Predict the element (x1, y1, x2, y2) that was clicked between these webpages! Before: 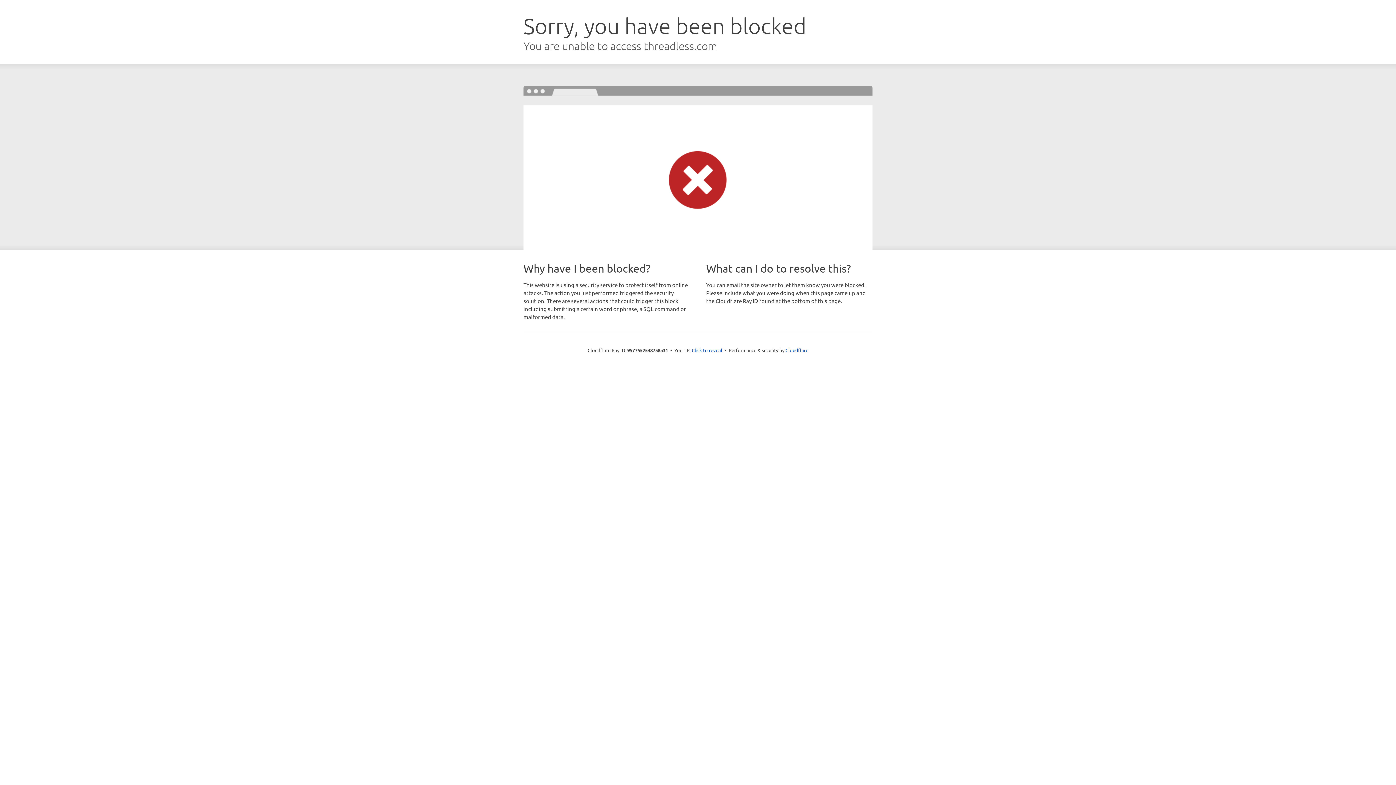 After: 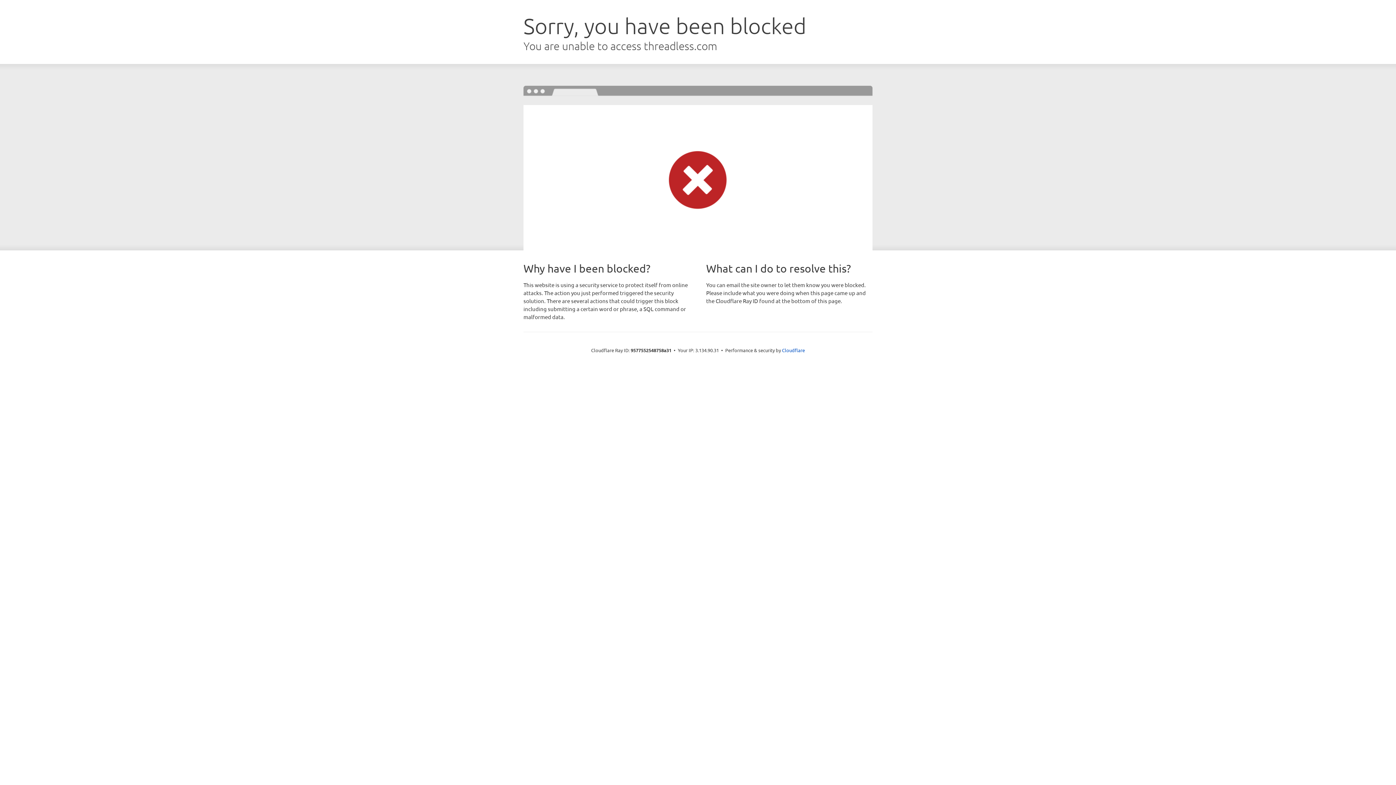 Action: bbox: (692, 346, 722, 353) label: Click to reveal